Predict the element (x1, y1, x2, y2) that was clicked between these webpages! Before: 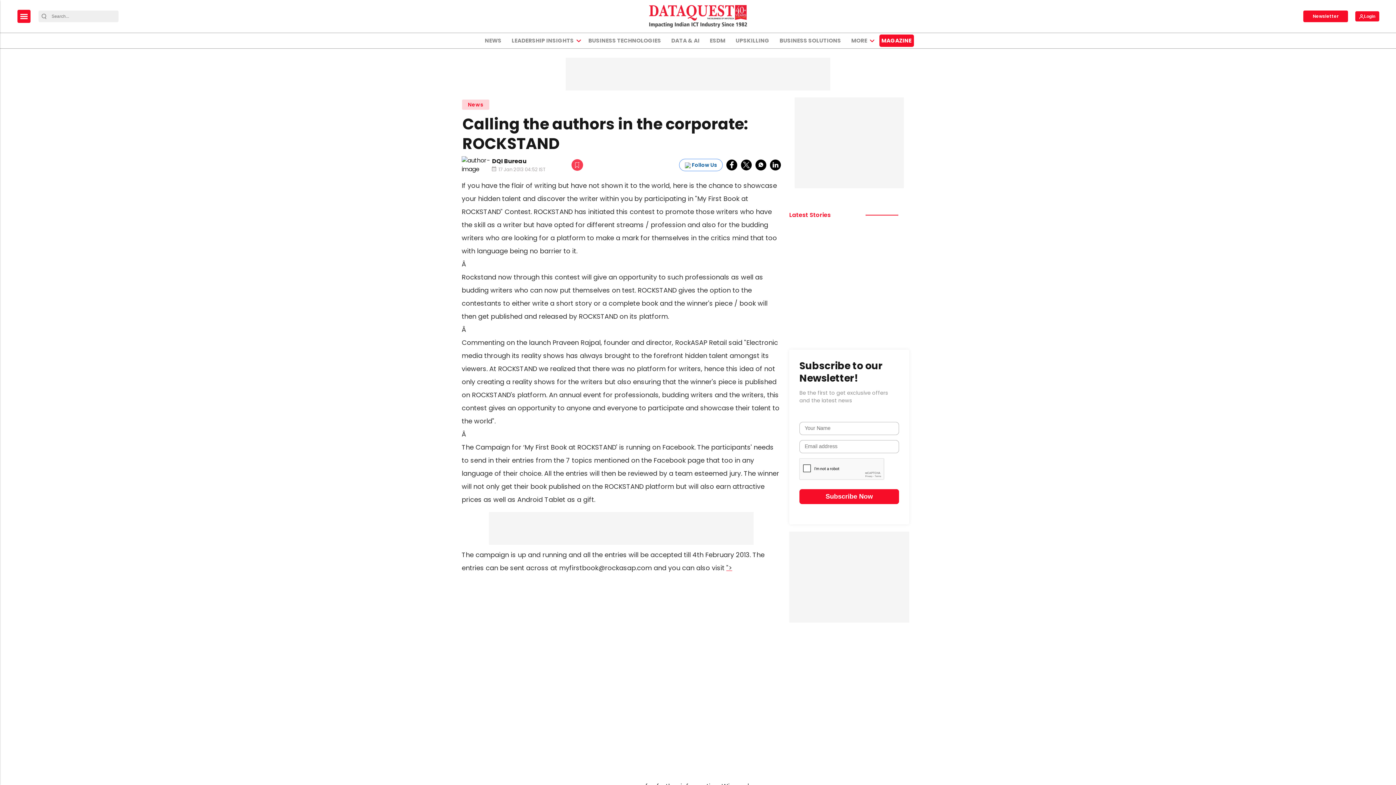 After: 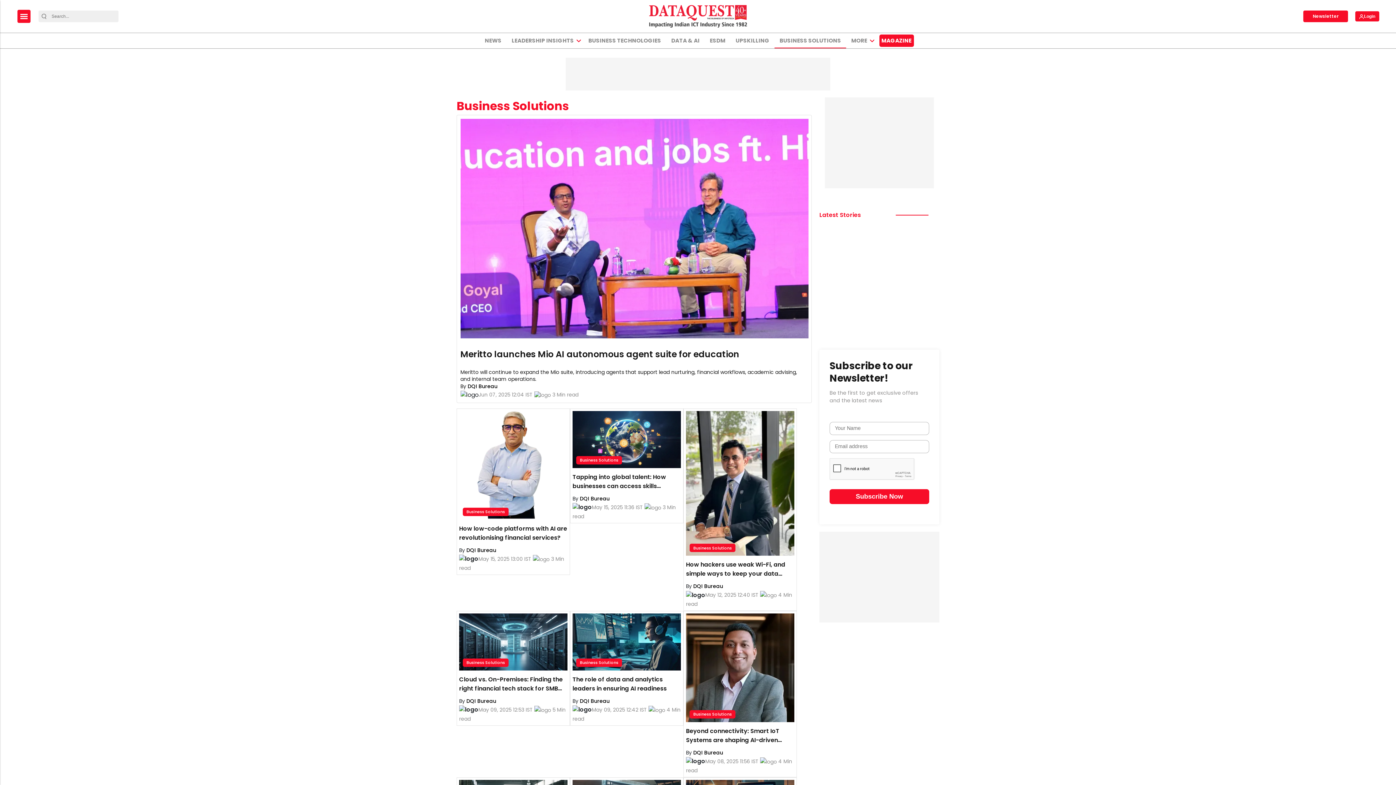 Action: label: BUSINESS SOLUTIONS bbox: (777, 33, 843, 48)